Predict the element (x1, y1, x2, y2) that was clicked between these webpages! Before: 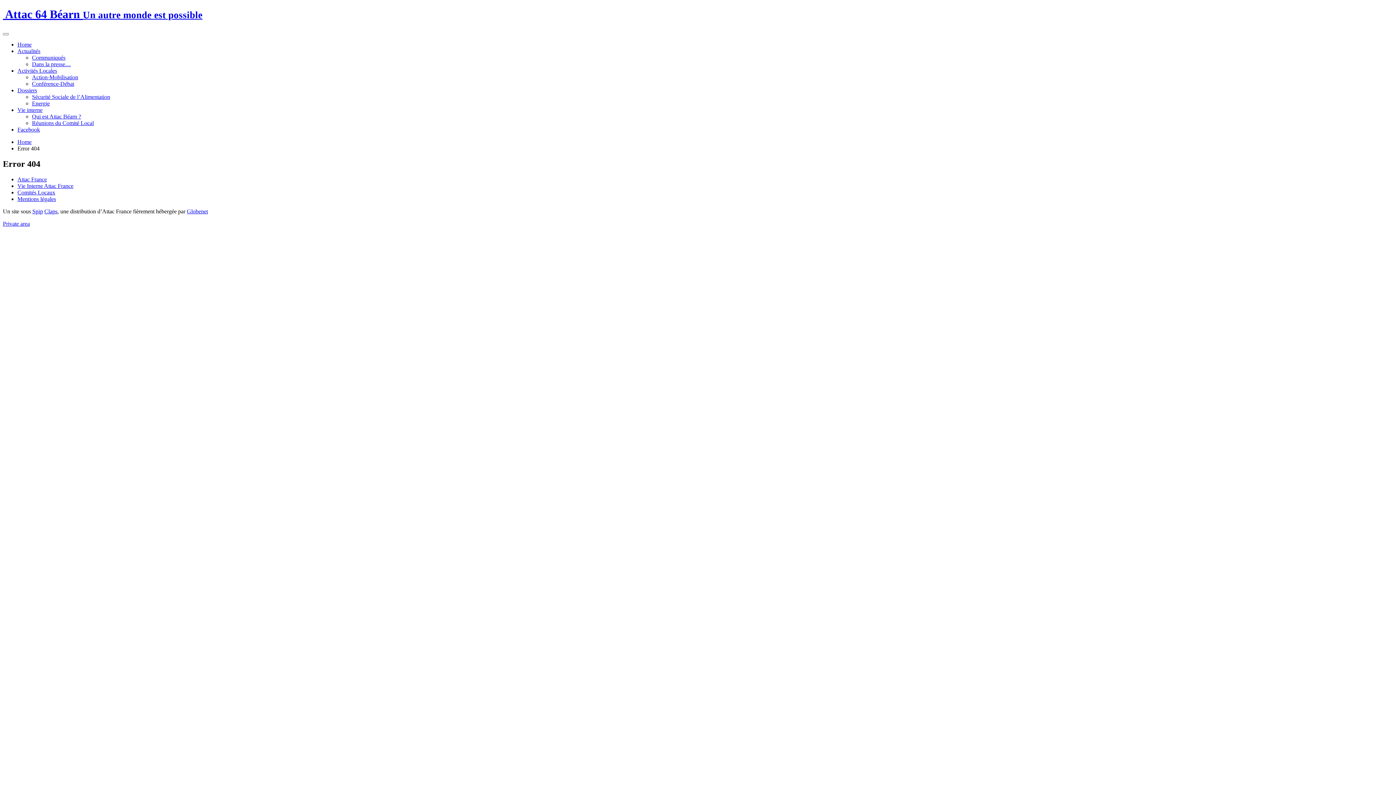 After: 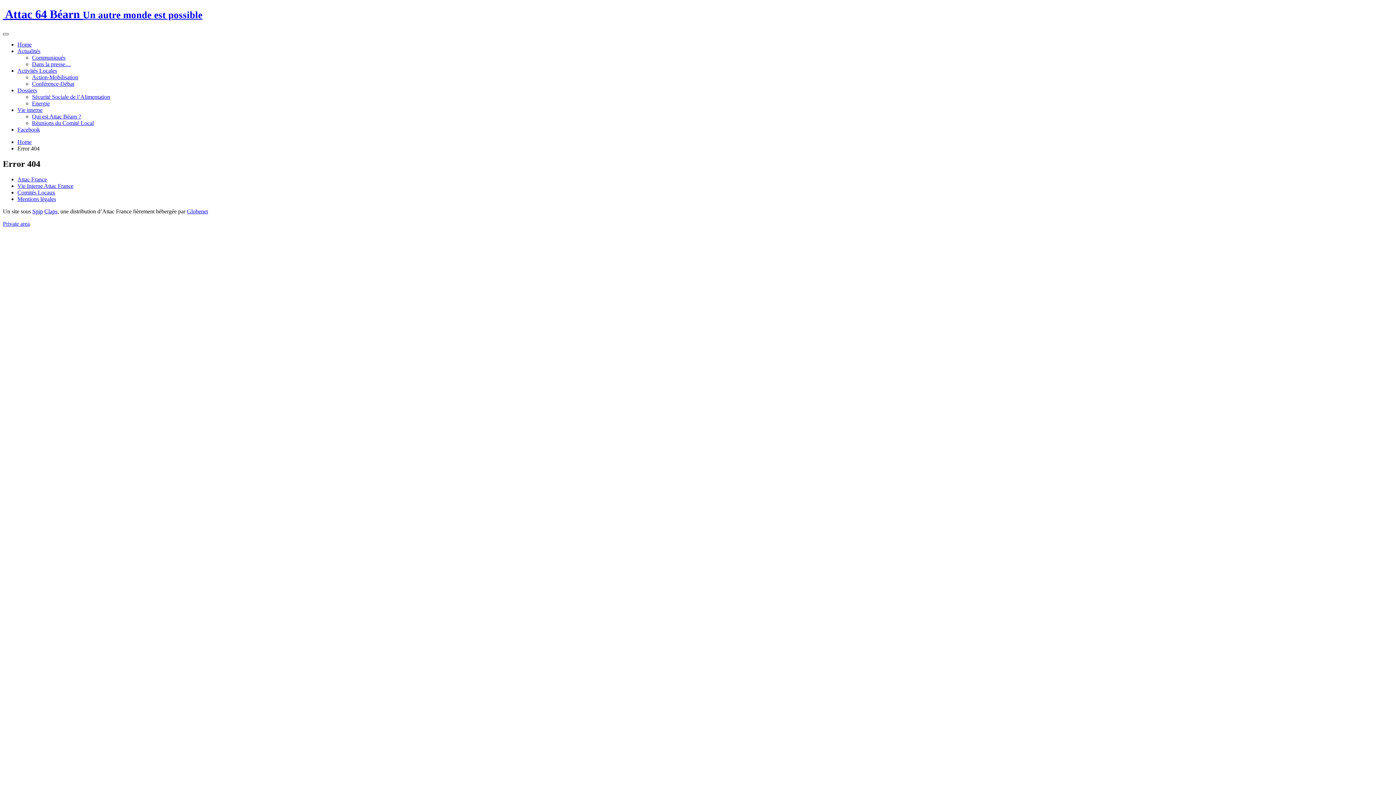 Action: label: Toggle navigation bbox: (2, 33, 8, 35)